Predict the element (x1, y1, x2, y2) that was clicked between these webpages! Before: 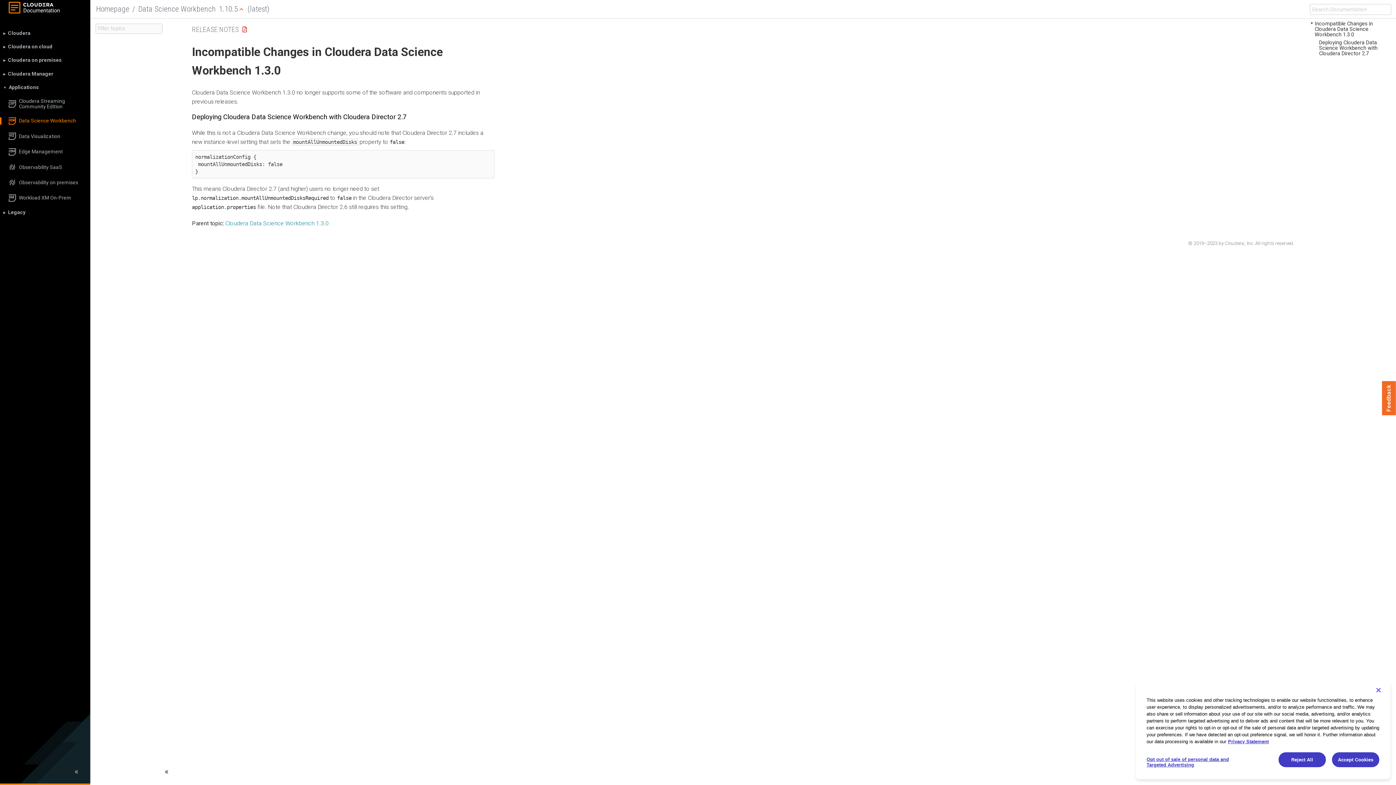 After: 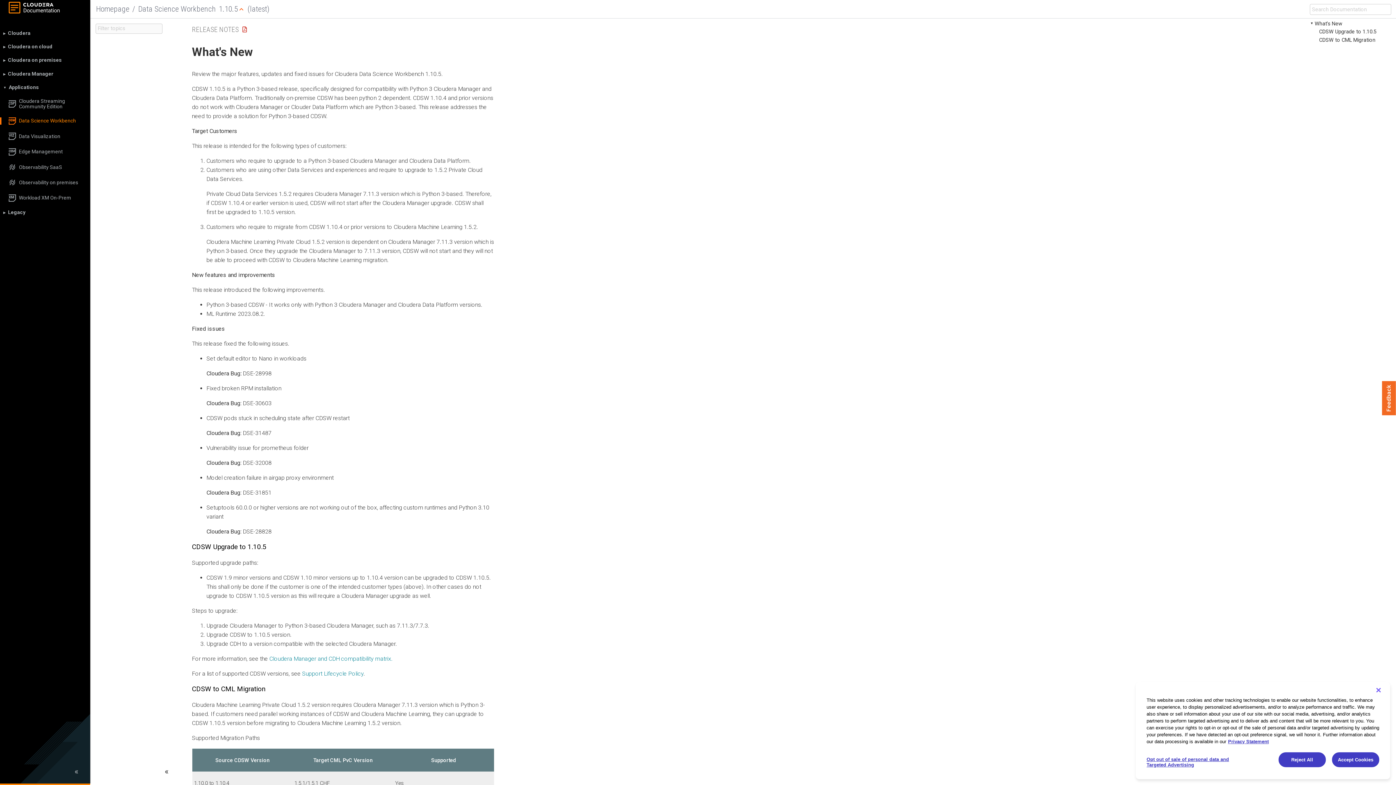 Action: label: RELEASE NOTES bbox: (192, 25, 238, 33)